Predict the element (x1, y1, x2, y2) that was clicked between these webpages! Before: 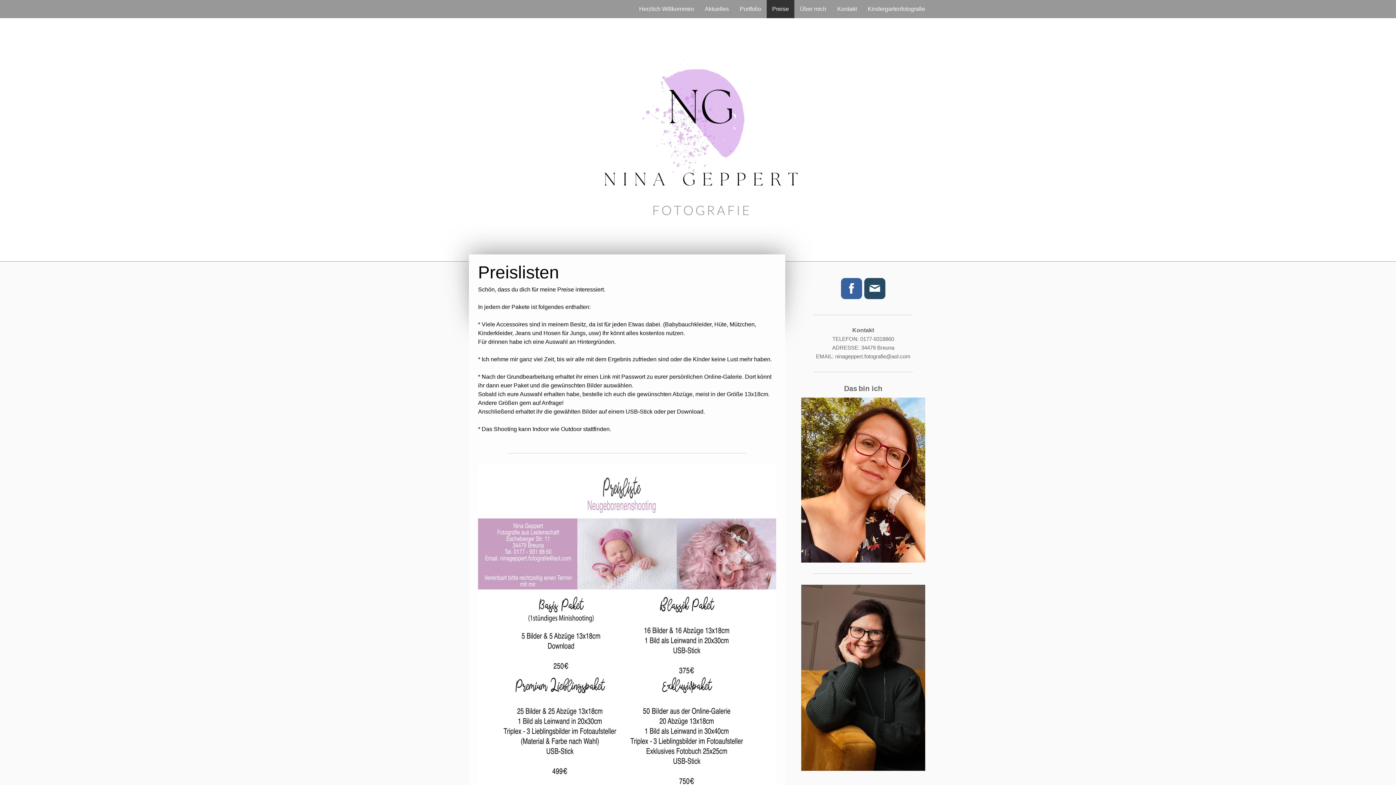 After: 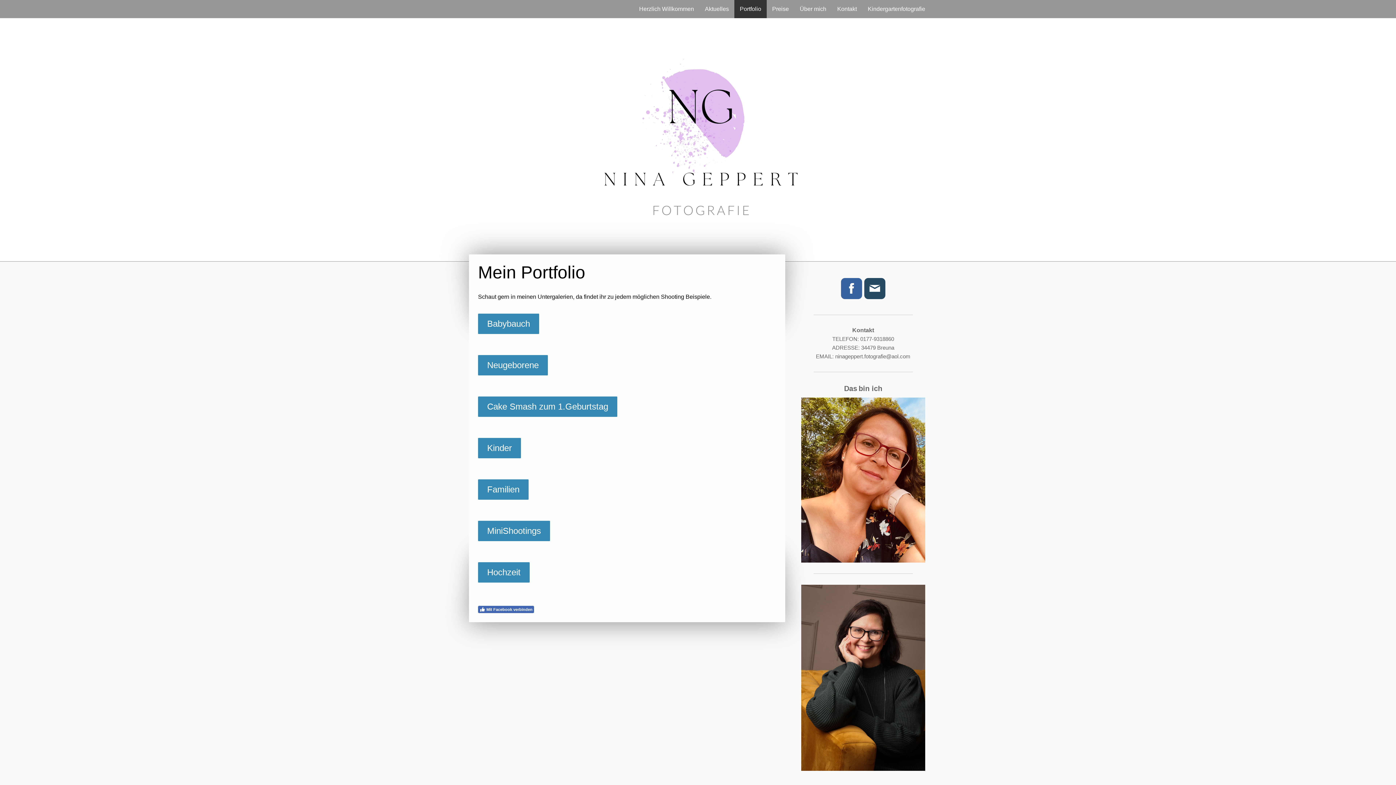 Action: label: Portfolio bbox: (734, 0, 766, 18)